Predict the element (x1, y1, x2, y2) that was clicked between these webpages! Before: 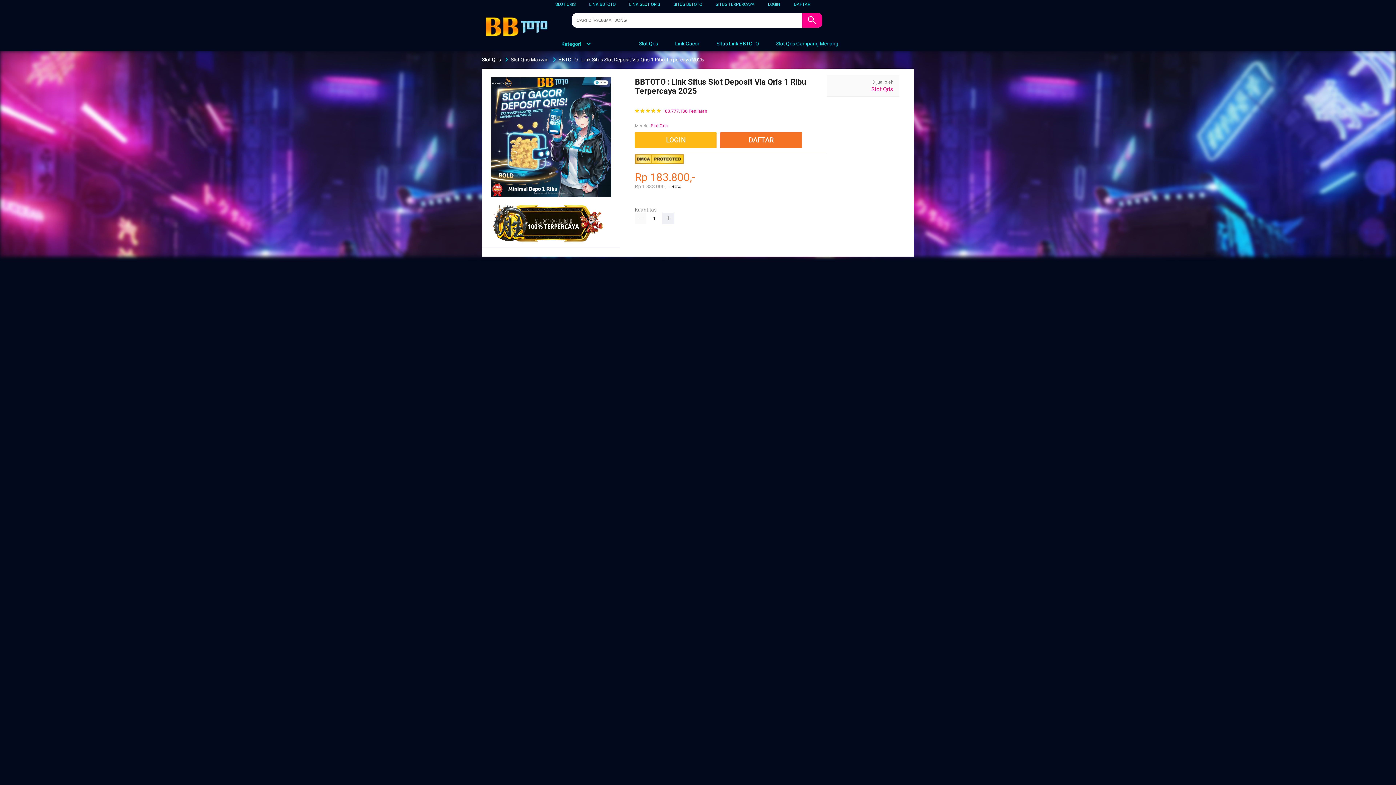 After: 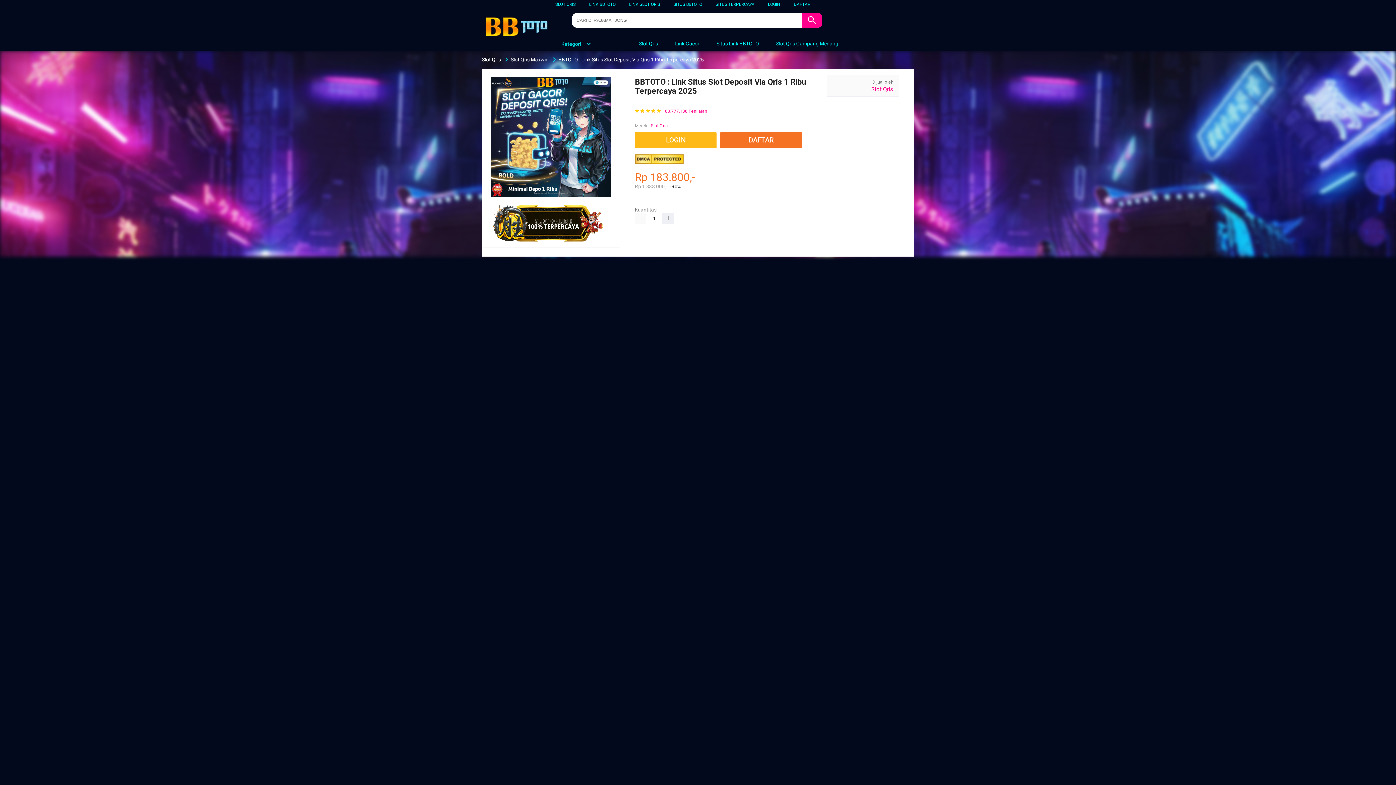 Action: label: Kategori bbox: (554, 41, 591, 46)